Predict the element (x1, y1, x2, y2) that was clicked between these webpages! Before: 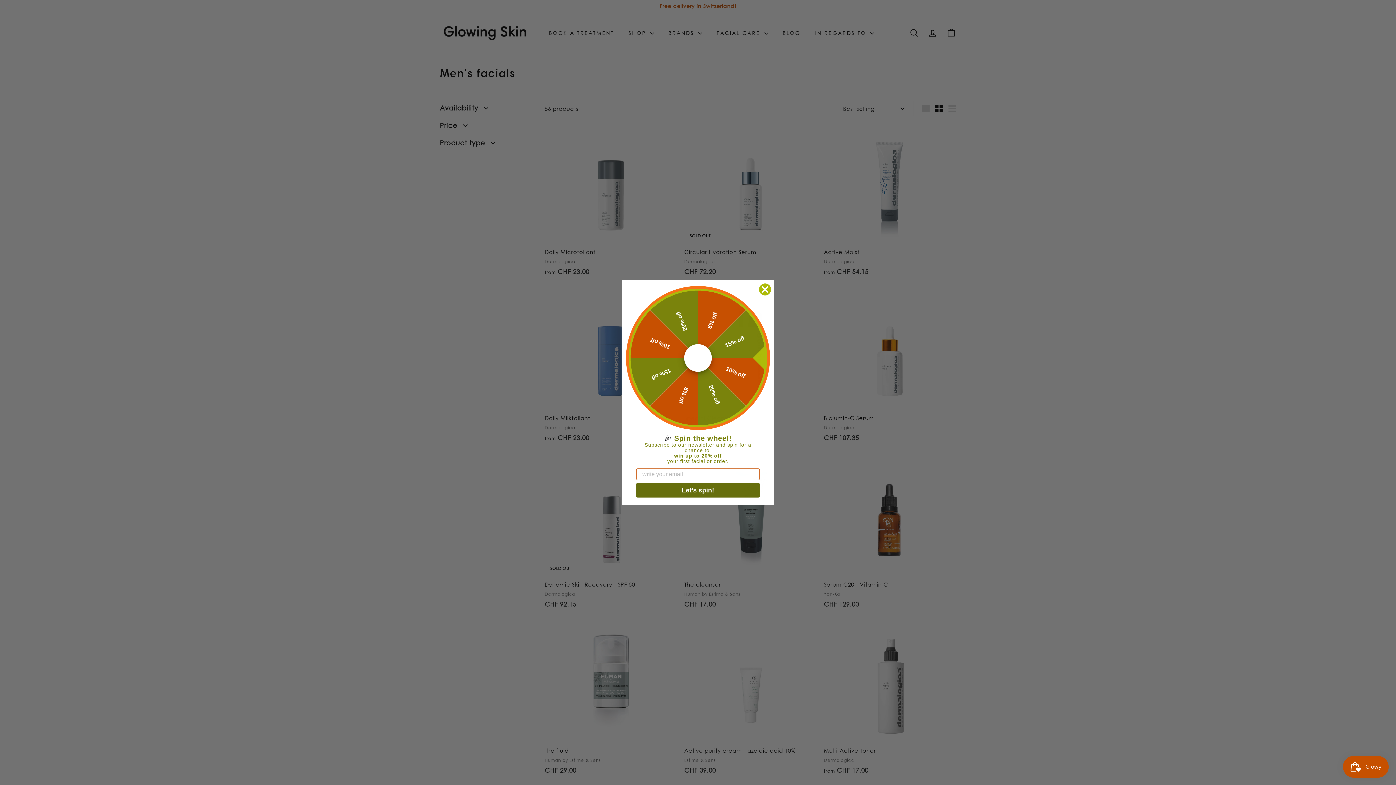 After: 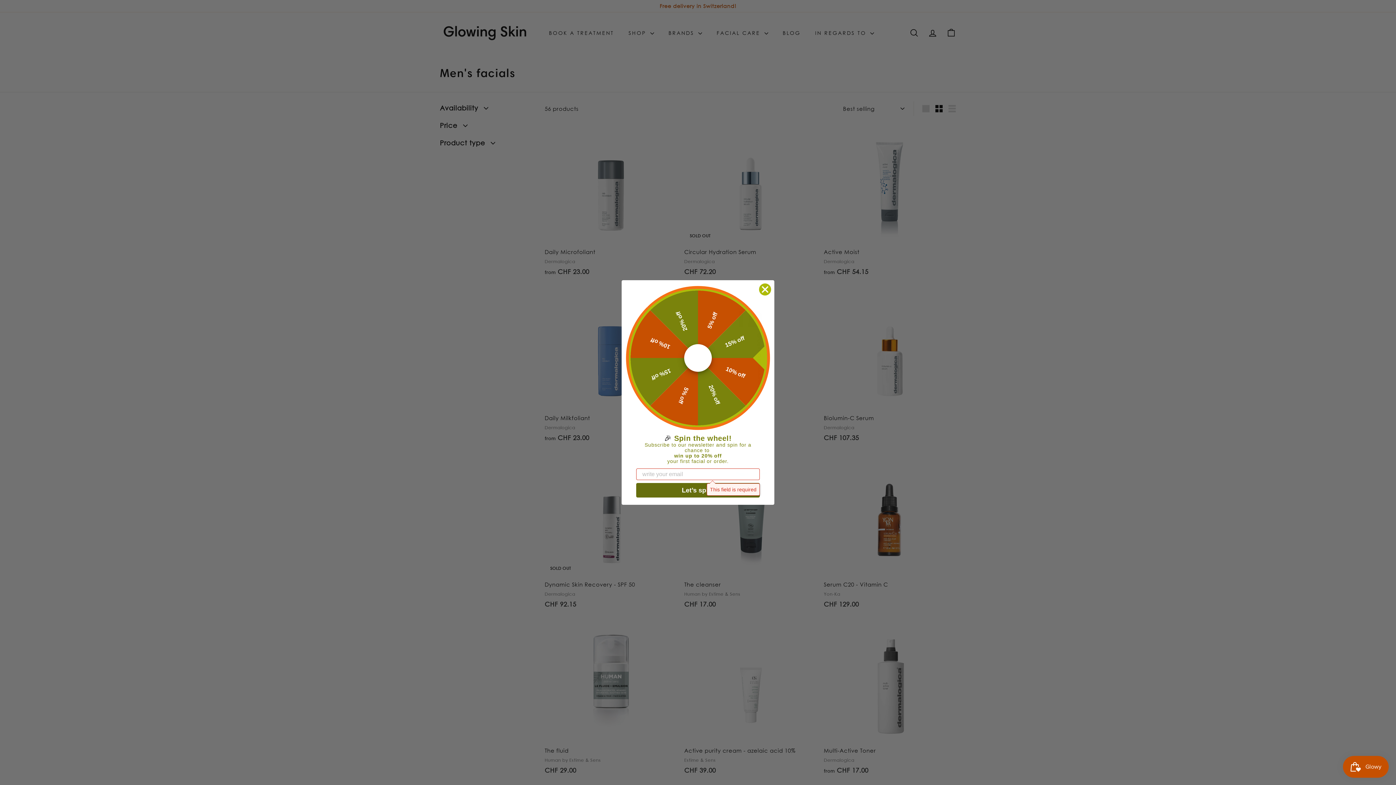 Action: label: Let’s spin! bbox: (636, 483, 760, 497)